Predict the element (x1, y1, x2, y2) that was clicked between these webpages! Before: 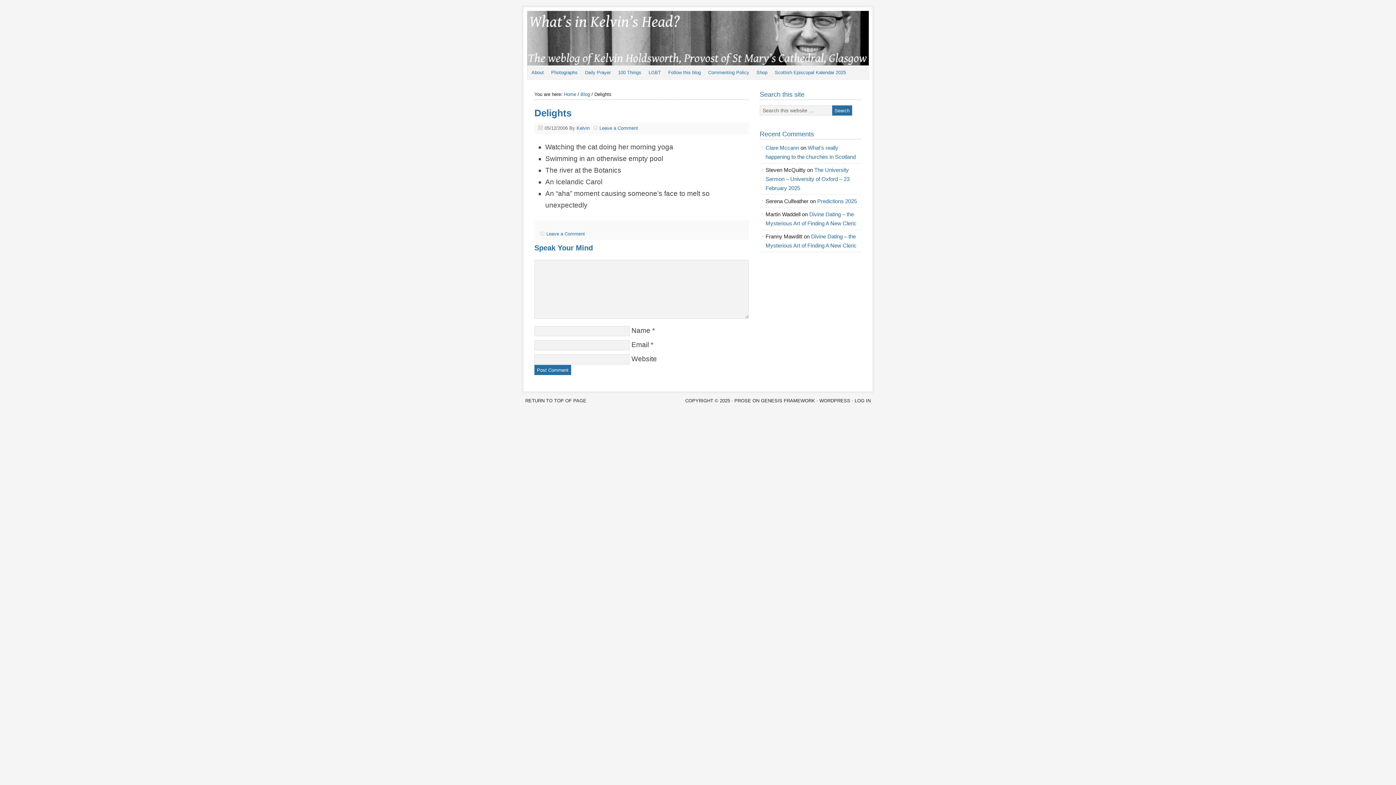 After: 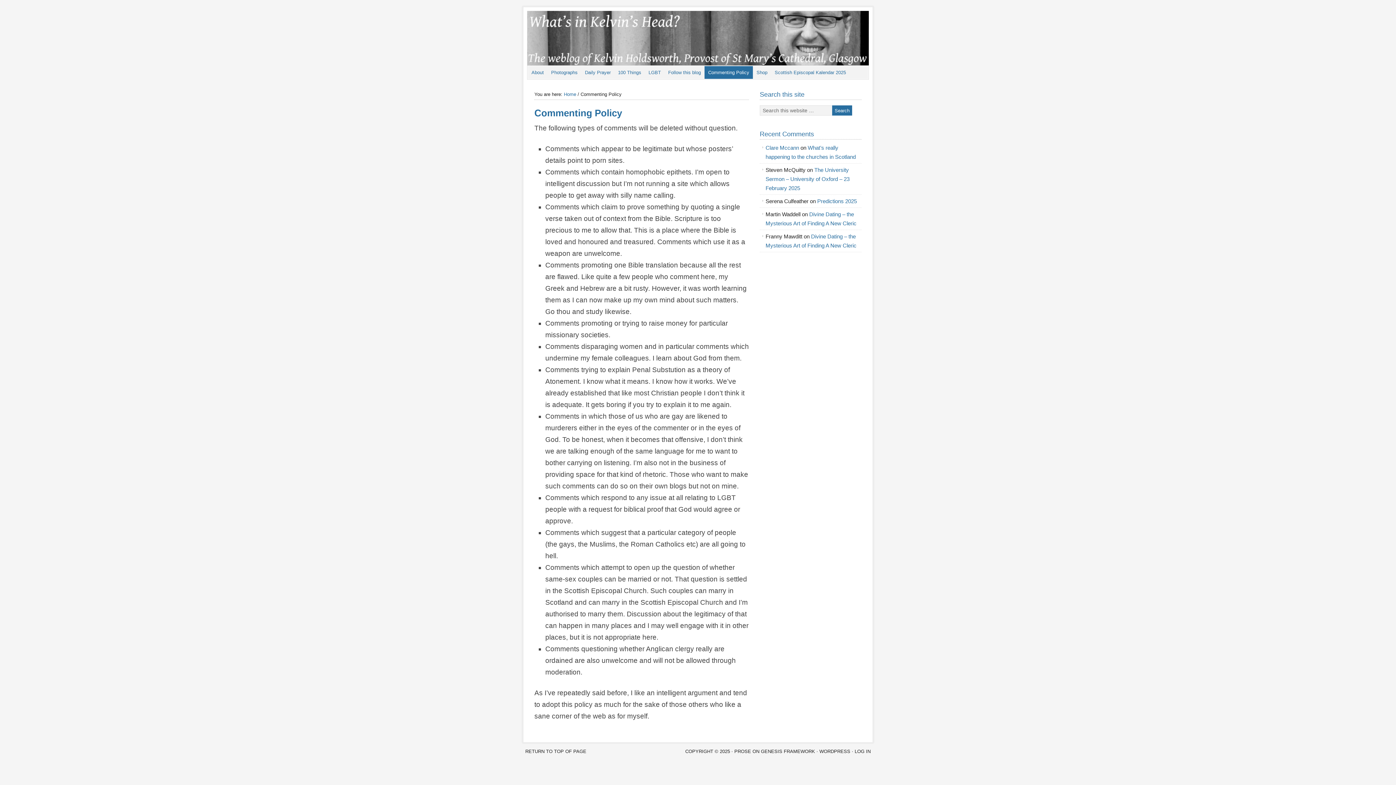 Action: bbox: (704, 66, 753, 78) label: Commenting Policy